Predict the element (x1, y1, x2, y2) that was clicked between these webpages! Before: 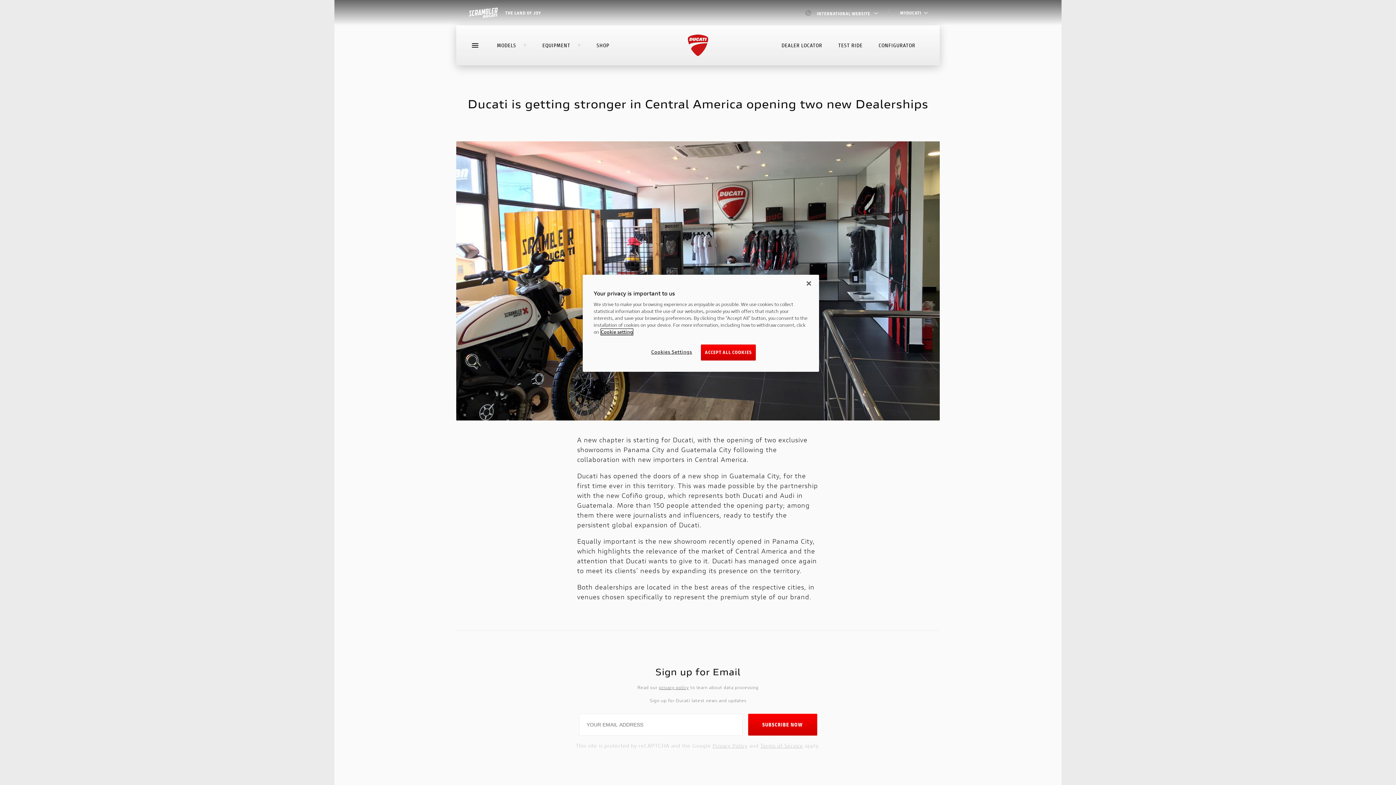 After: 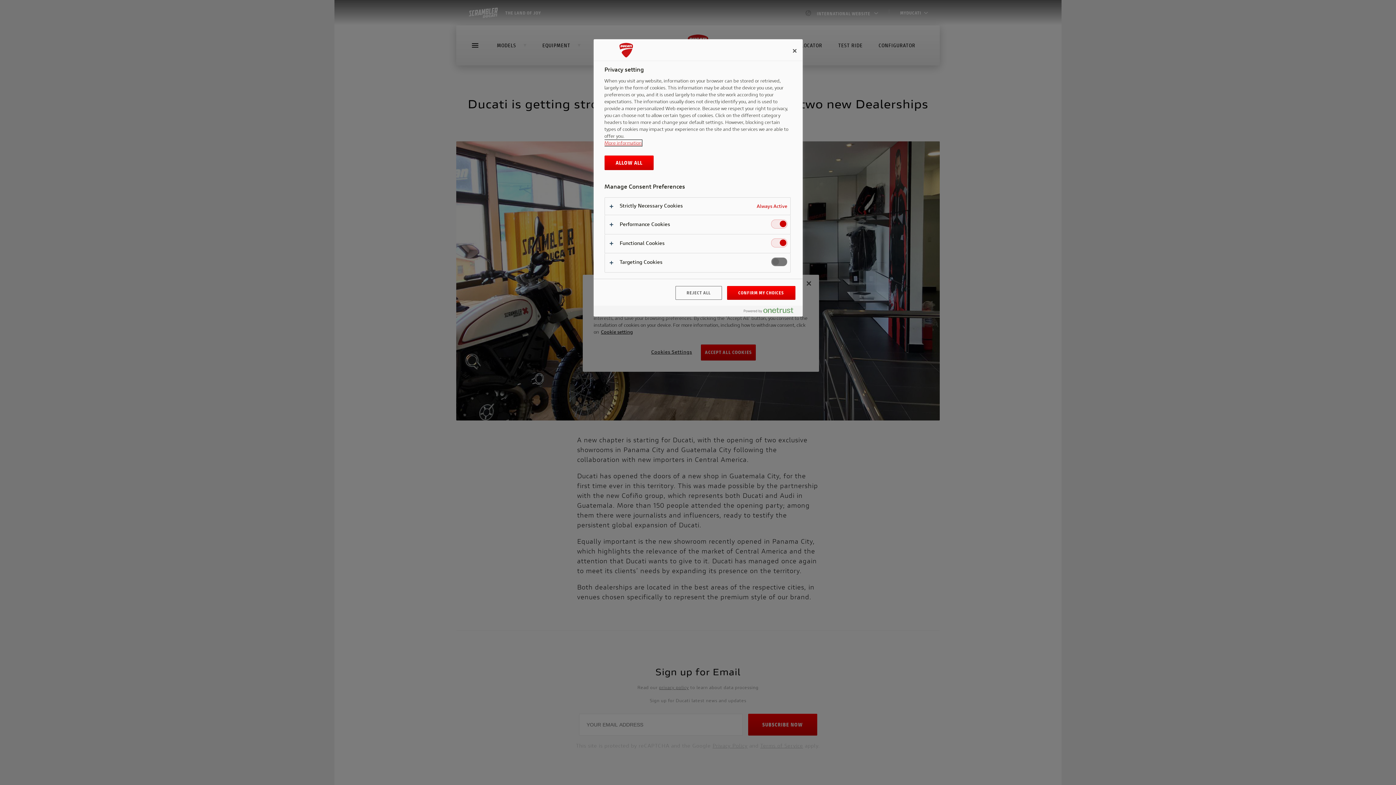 Action: bbox: (647, 344, 696, 360) label: Cookies Settings